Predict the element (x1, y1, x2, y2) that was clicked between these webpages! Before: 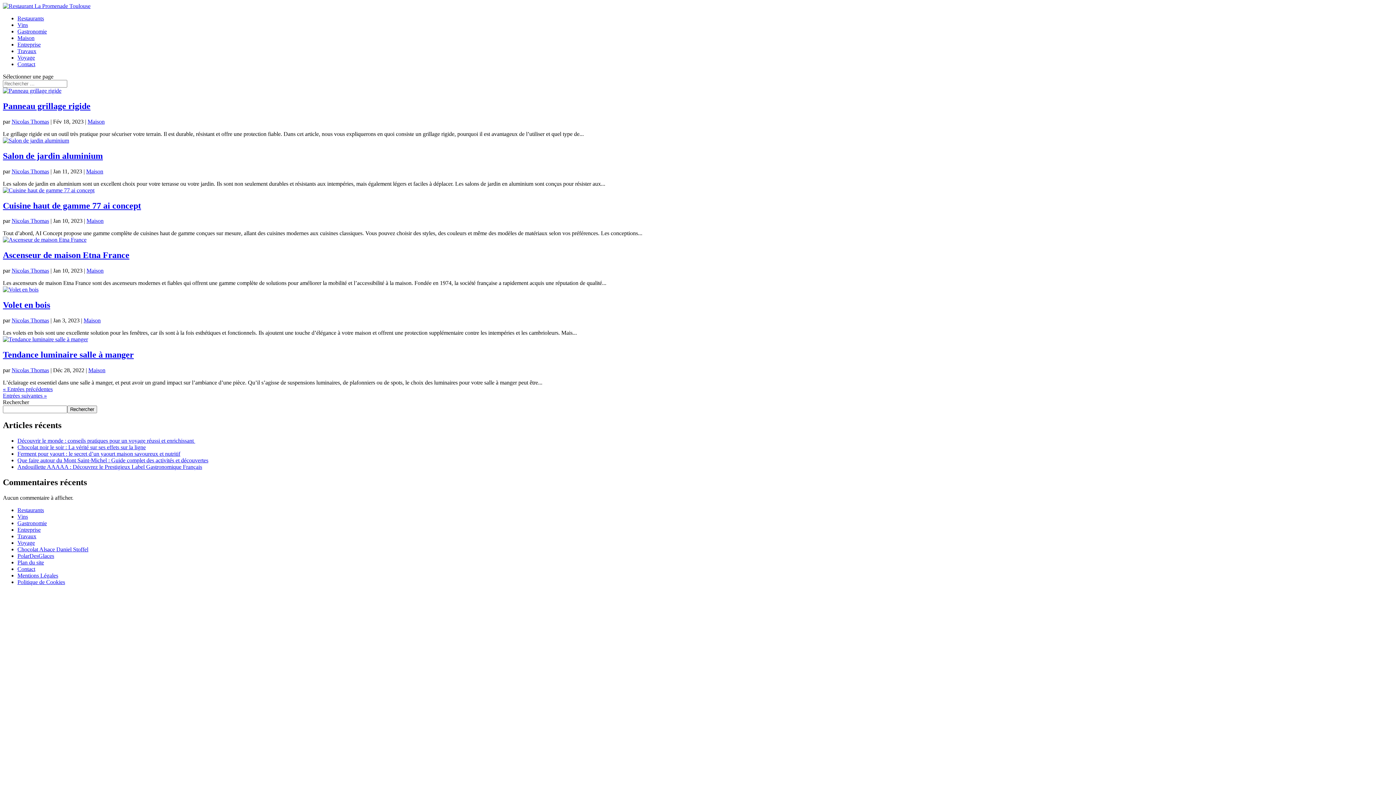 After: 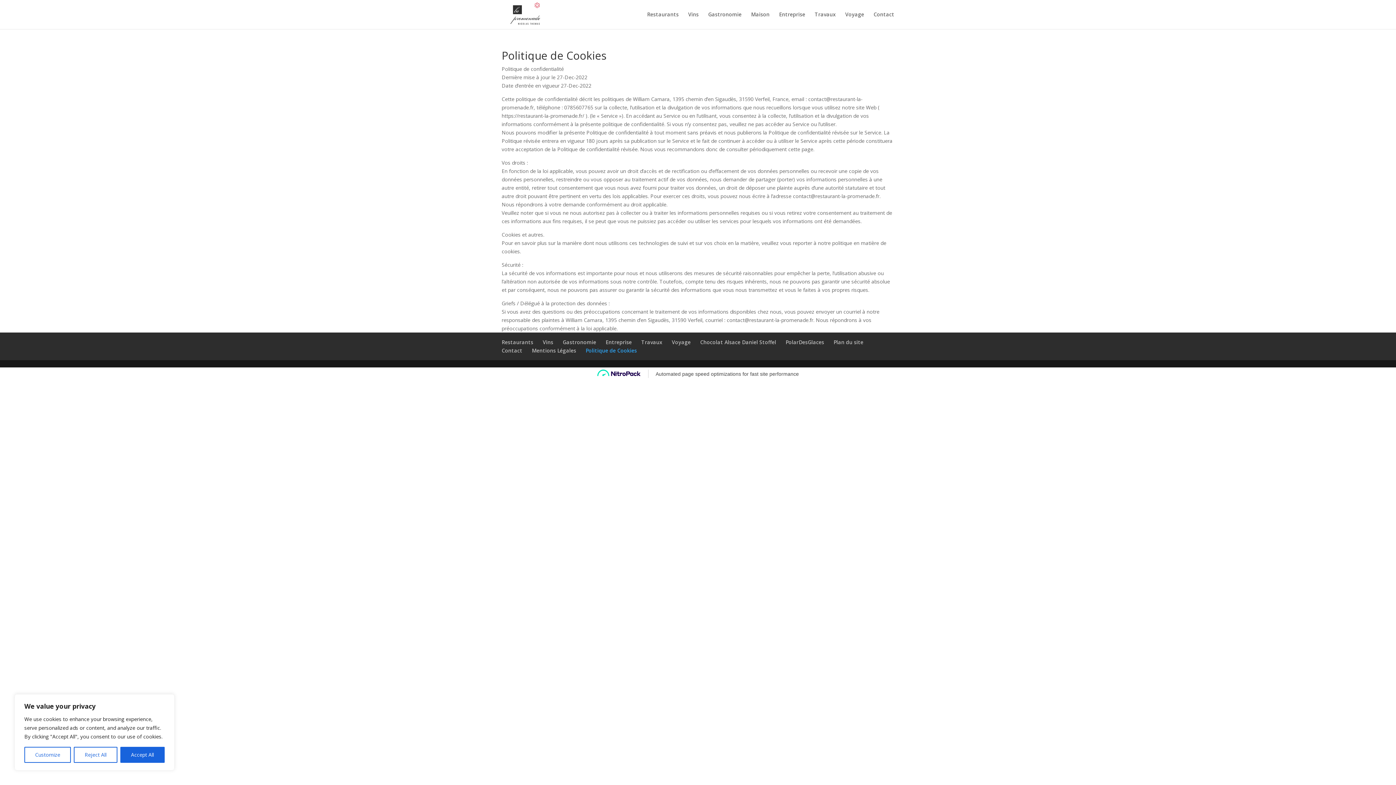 Action: label: Politique de Cookies bbox: (17, 579, 65, 585)